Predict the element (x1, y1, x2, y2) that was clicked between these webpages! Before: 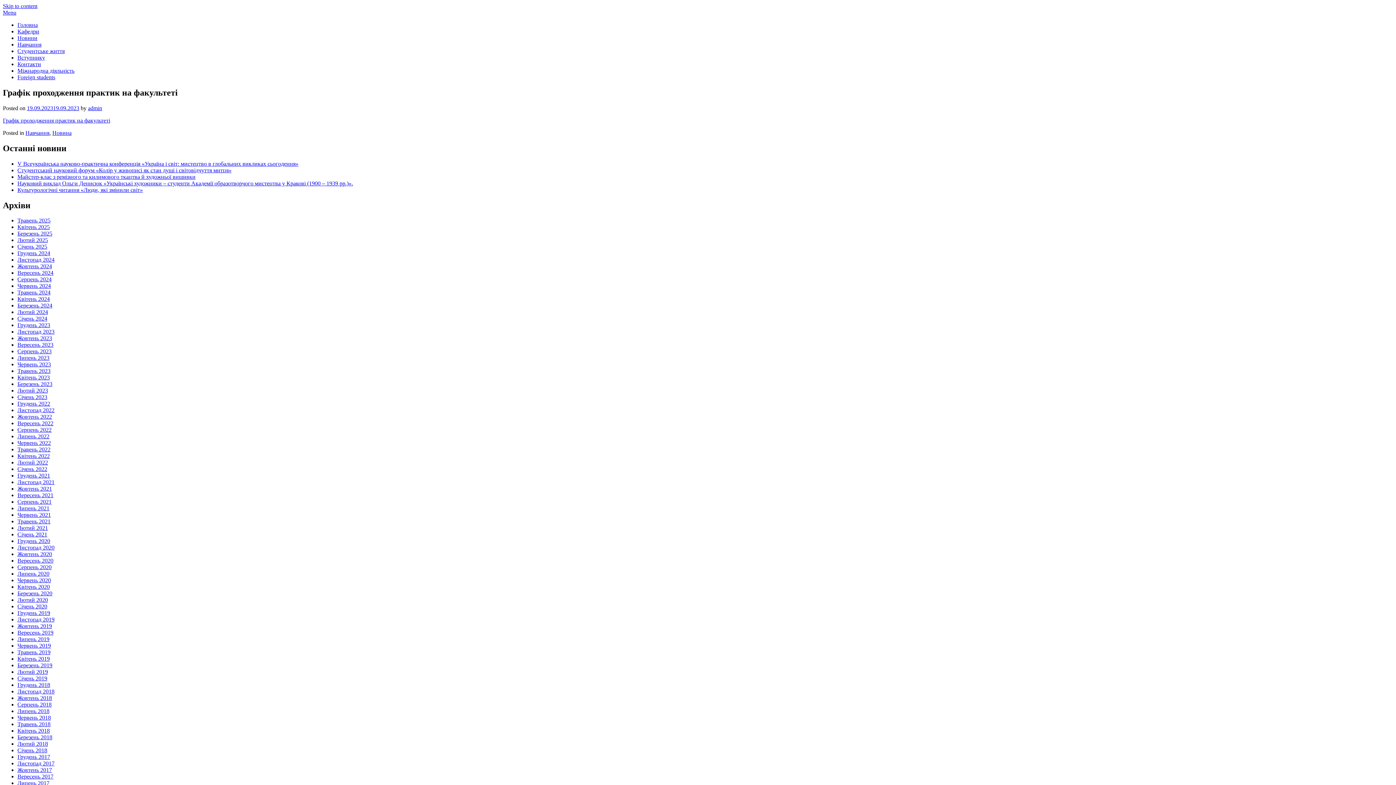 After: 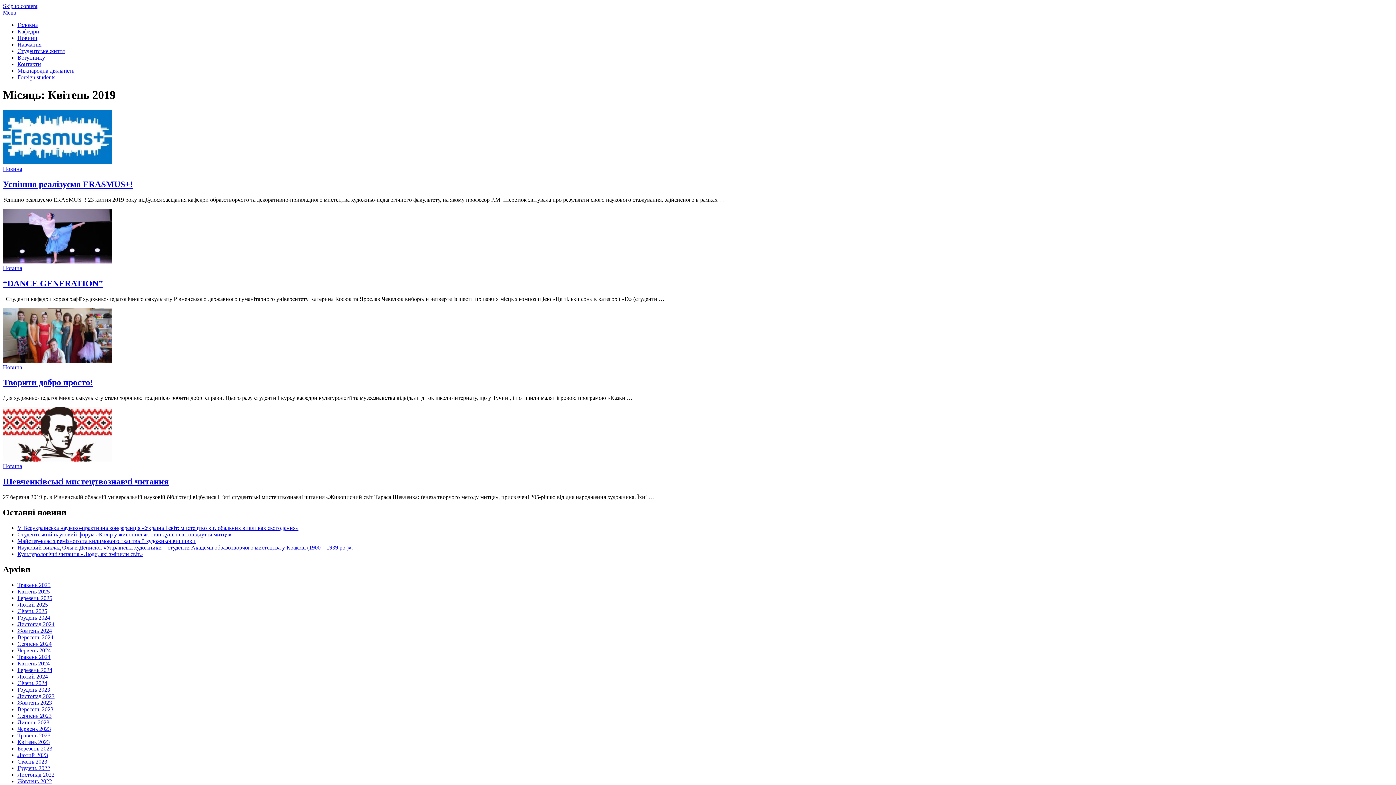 Action: label: Квітень 2019 bbox: (17, 656, 49, 662)